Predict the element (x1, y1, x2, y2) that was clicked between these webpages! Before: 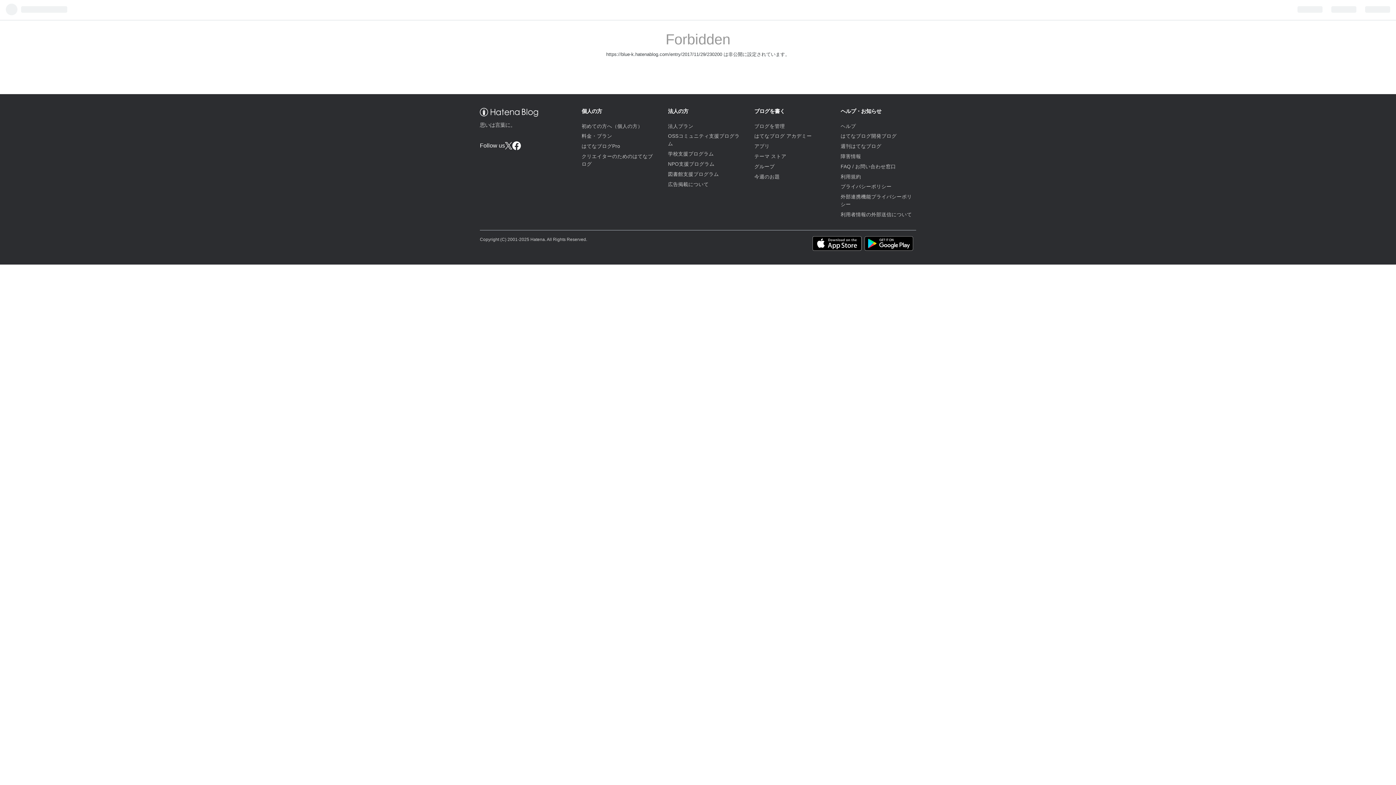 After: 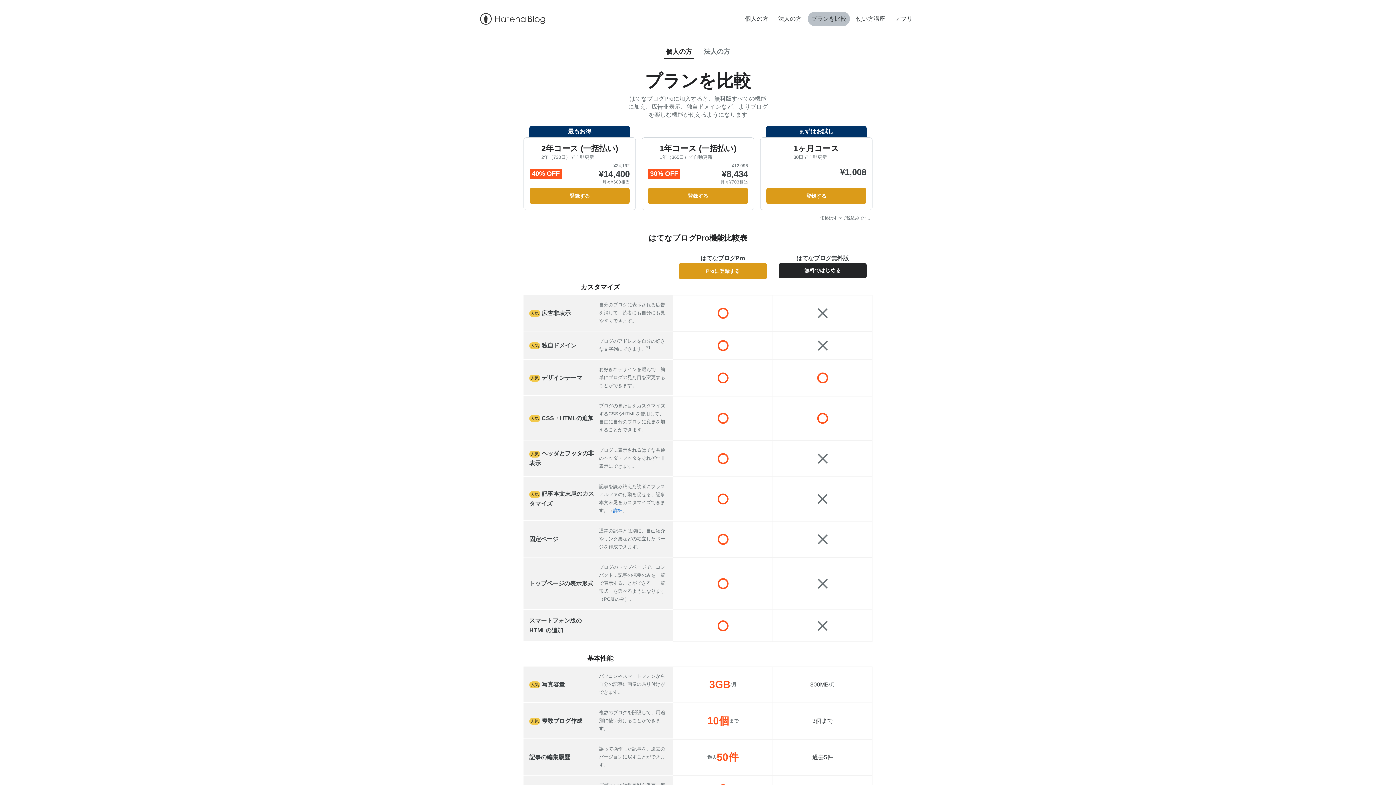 Action: label: 料金・プラン bbox: (581, 133, 612, 139)